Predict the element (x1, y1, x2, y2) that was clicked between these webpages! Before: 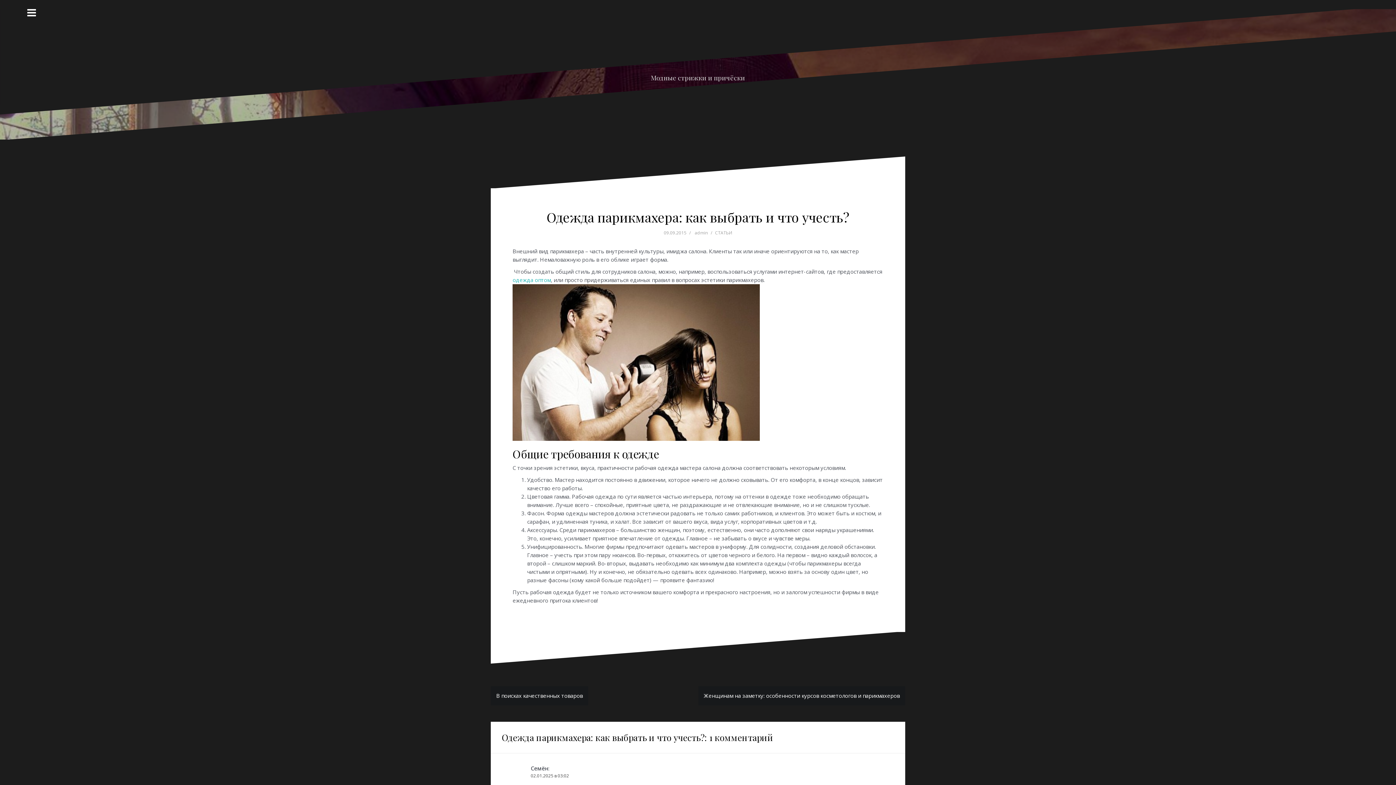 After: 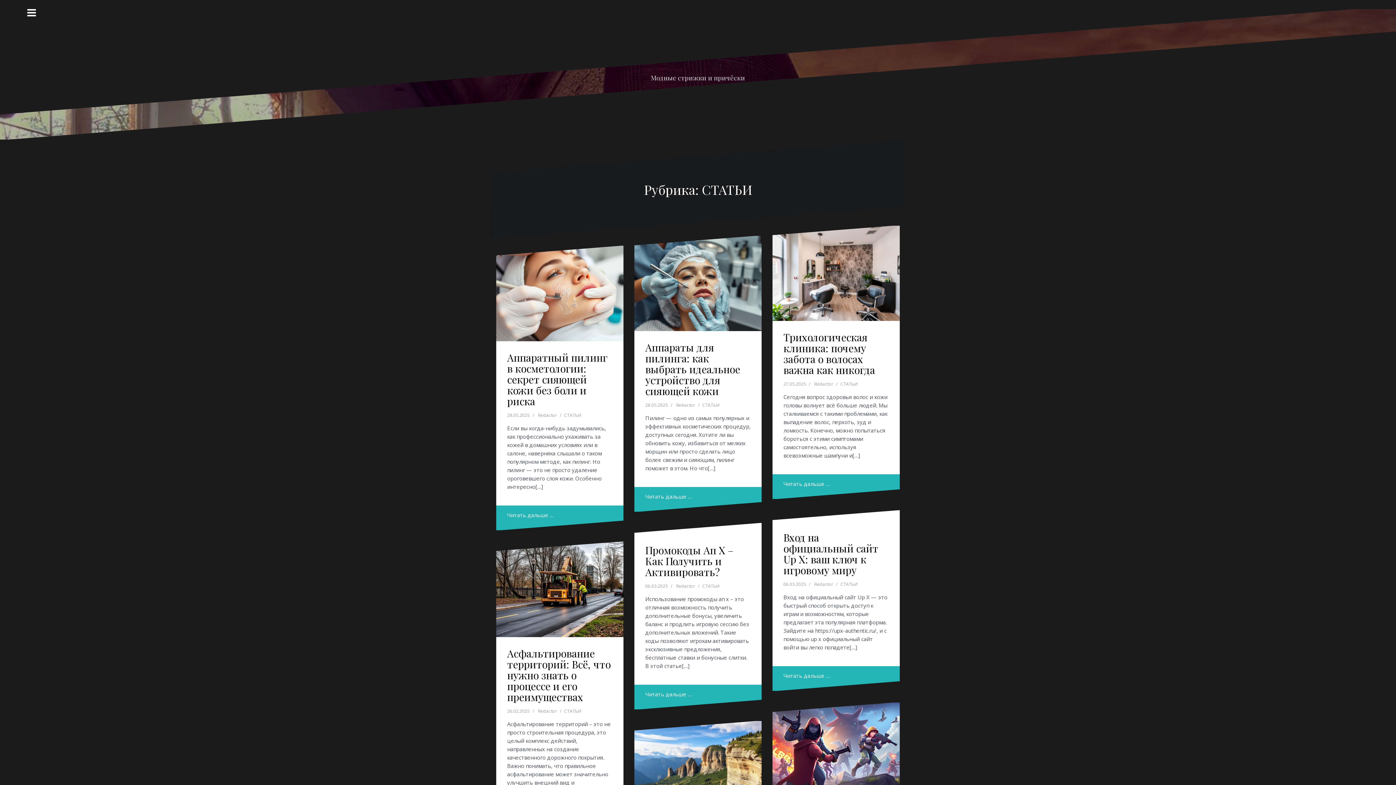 Action: label: СТАТЬИ bbox: (715, 229, 732, 236)